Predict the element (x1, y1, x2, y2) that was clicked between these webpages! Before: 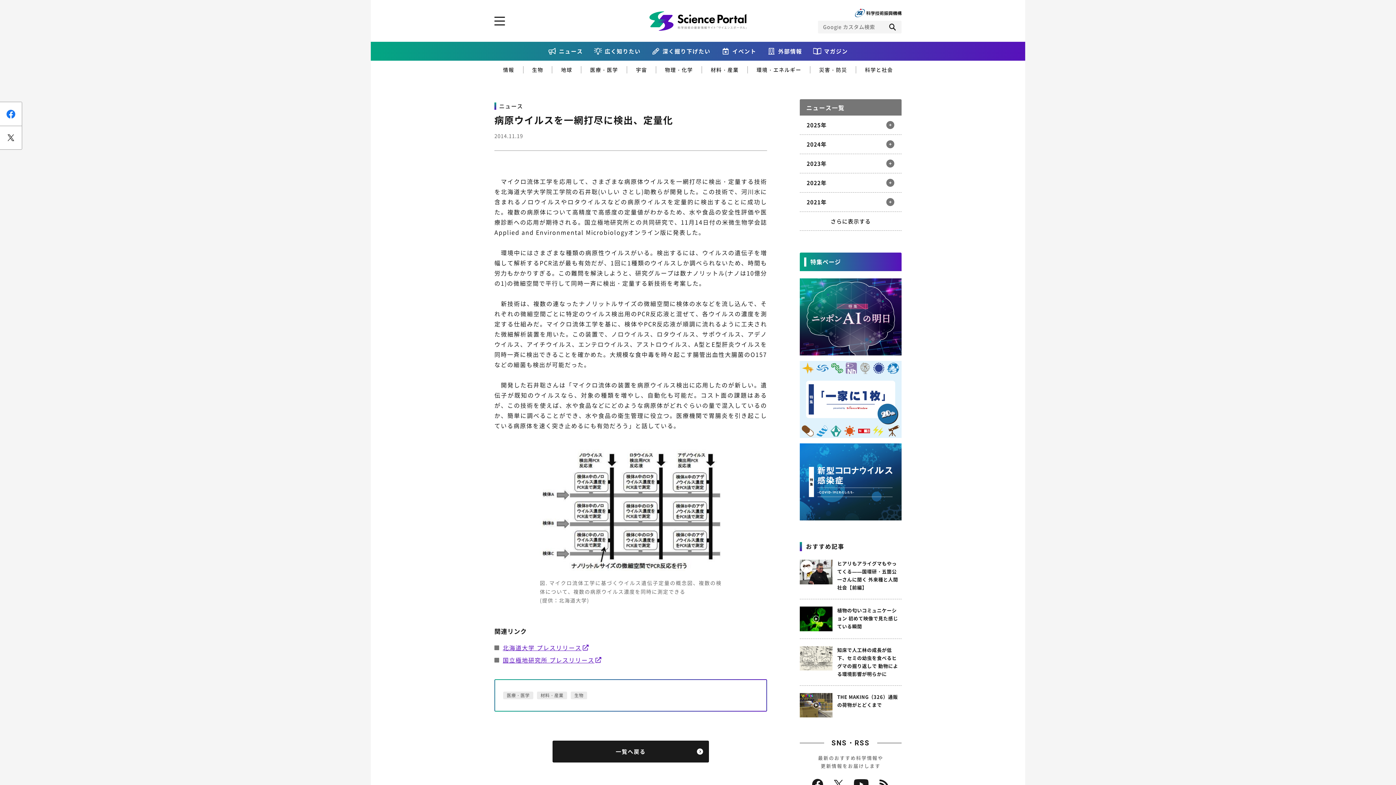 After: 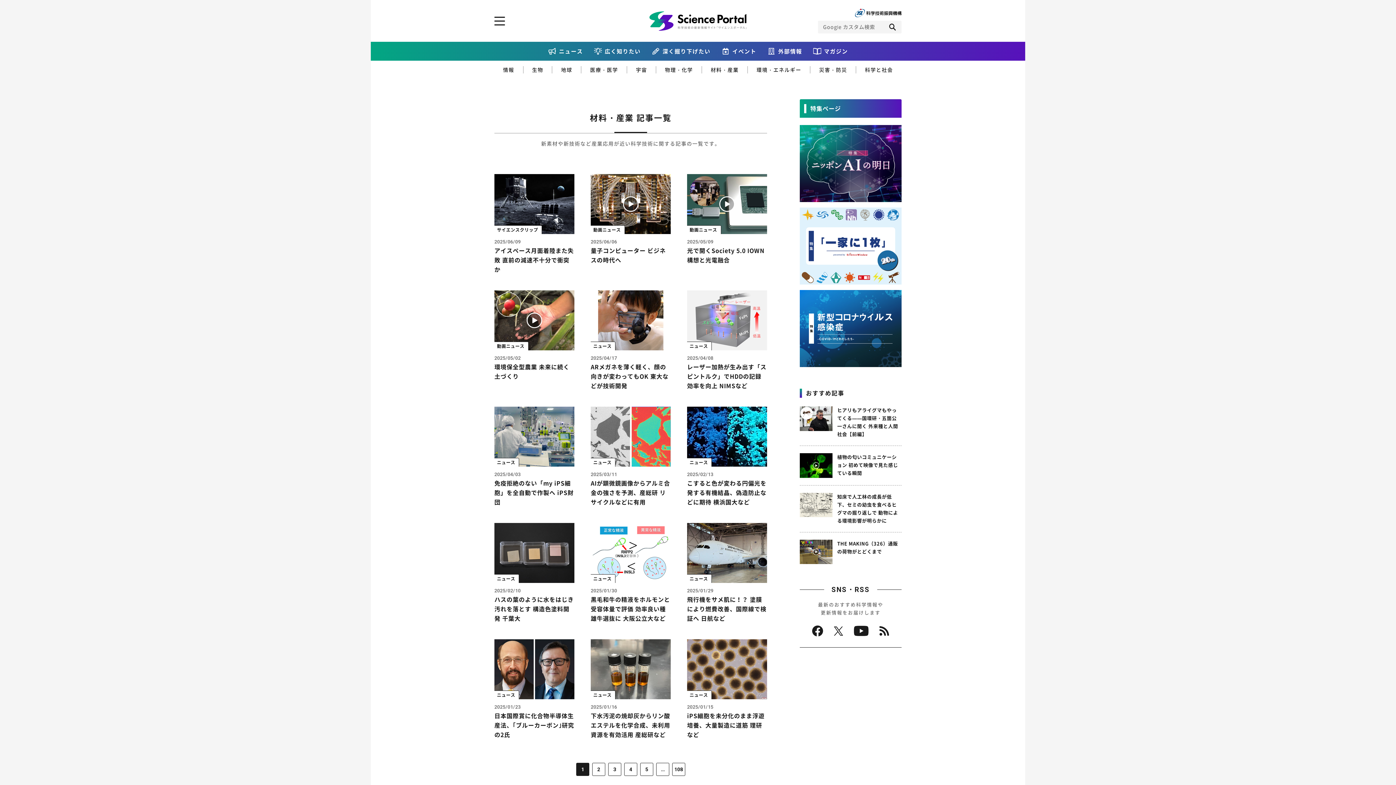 Action: label: 材料・産業 bbox: (537, 692, 567, 699)